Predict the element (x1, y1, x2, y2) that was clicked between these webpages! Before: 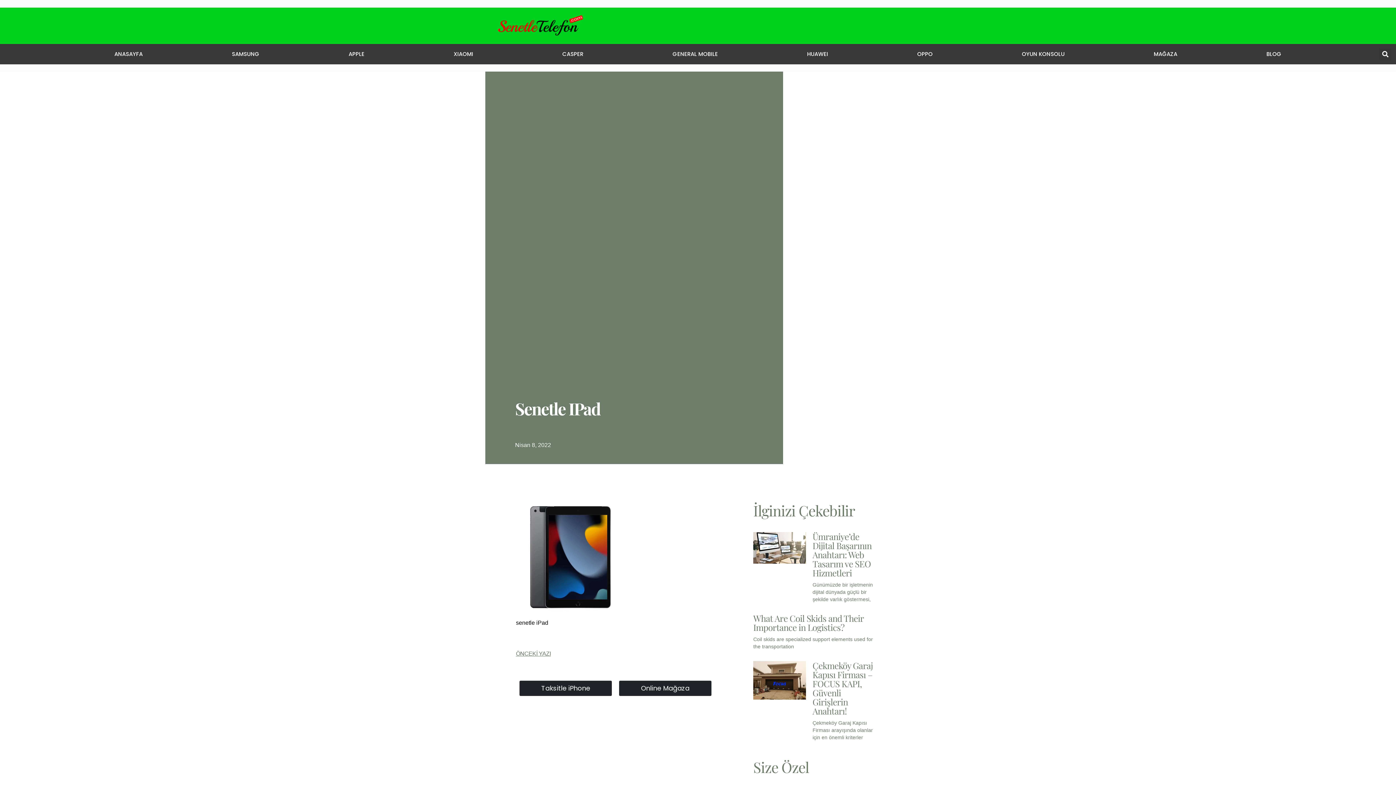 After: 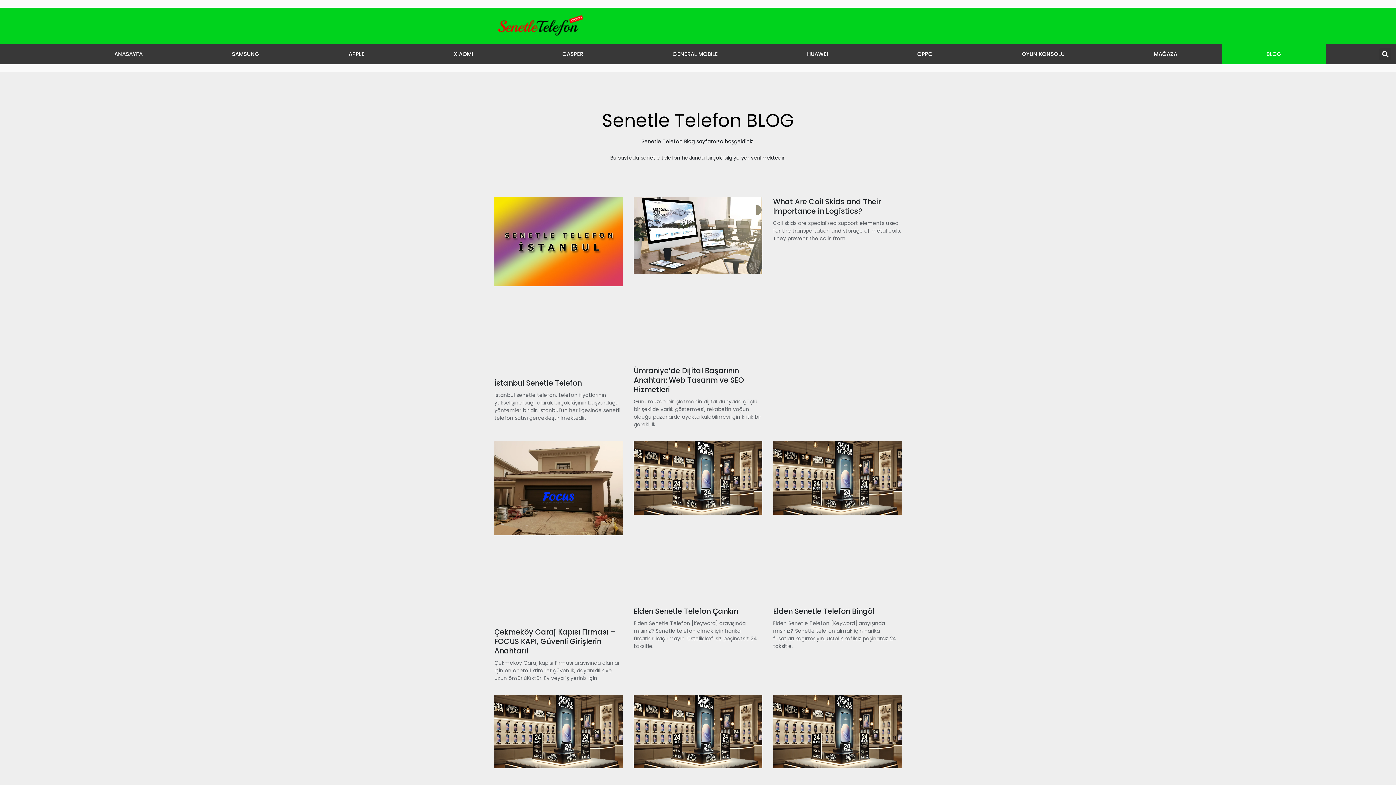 Action: bbox: (1222, 44, 1326, 64) label: BLOG